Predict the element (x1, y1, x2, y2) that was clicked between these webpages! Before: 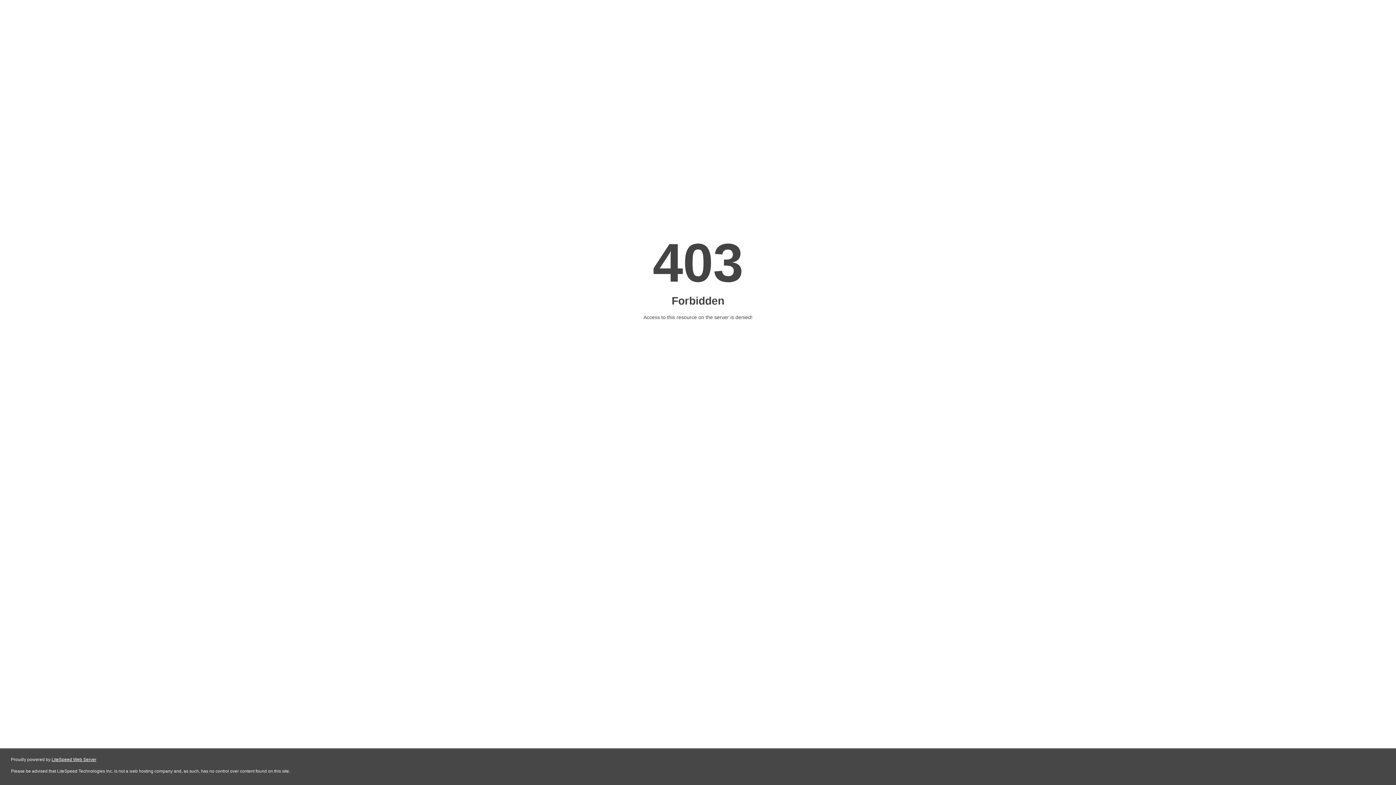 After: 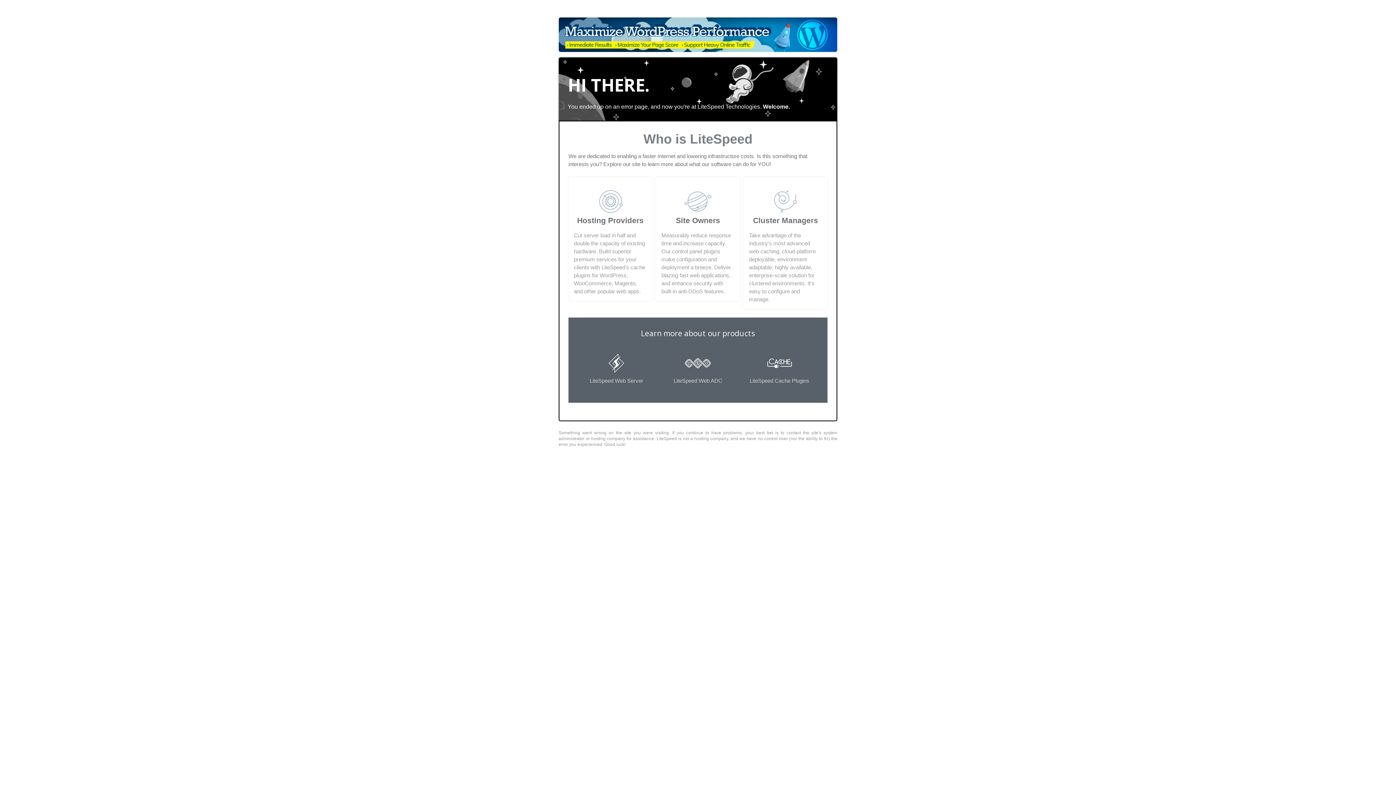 Action: label: LiteSpeed Web Server bbox: (51, 757, 96, 762)